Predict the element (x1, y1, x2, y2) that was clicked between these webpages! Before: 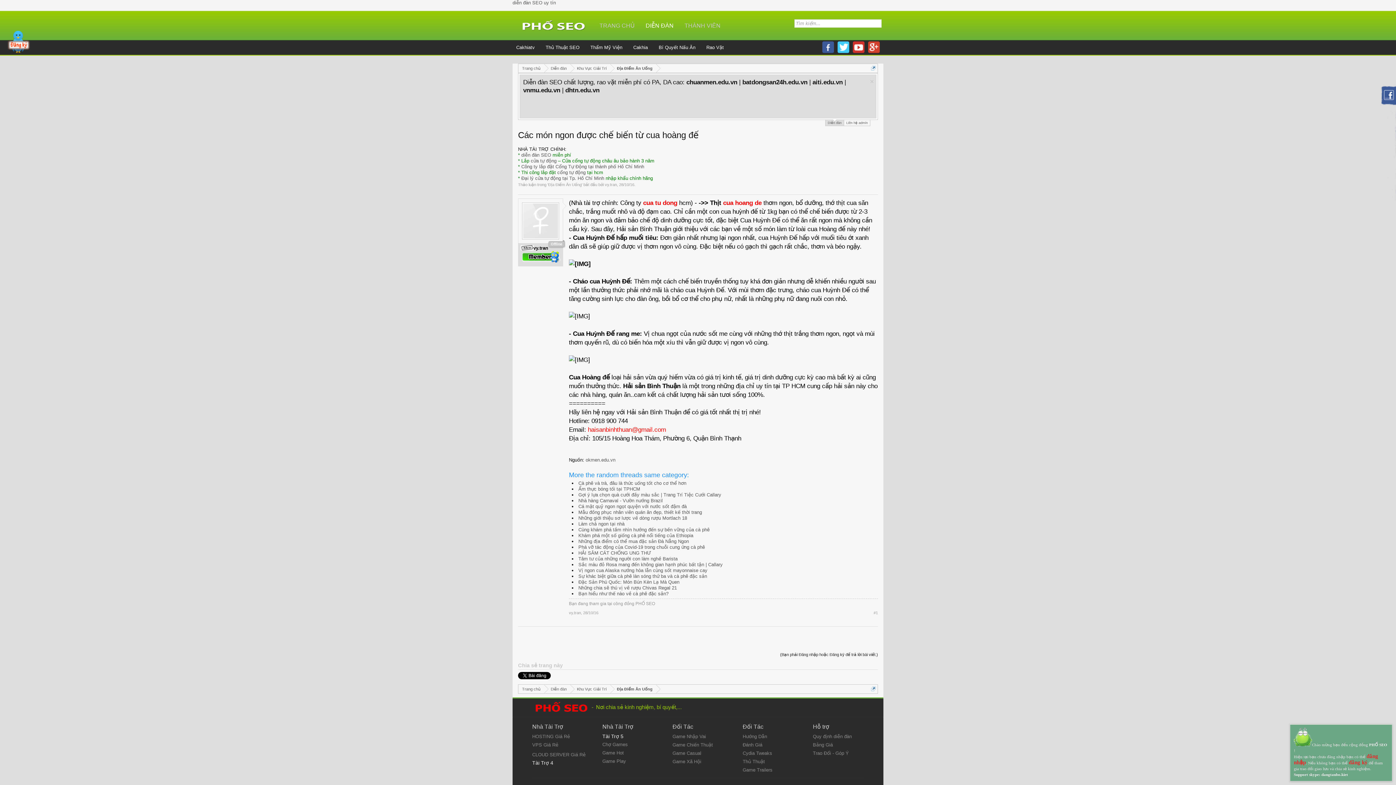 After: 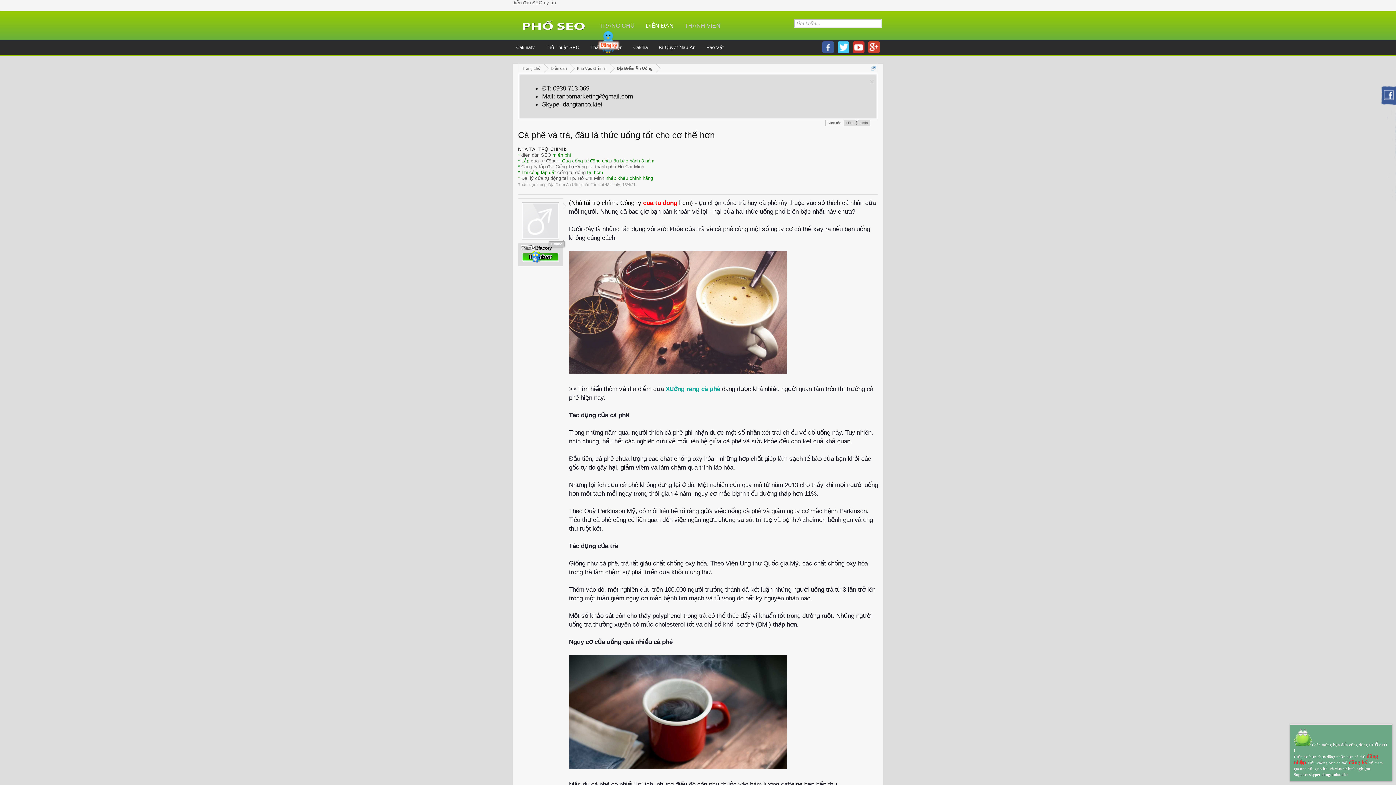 Action: bbox: (578, 480, 686, 486) label: Cà phê và trà, đâu là thức uống tốt cho cơ thể hơn